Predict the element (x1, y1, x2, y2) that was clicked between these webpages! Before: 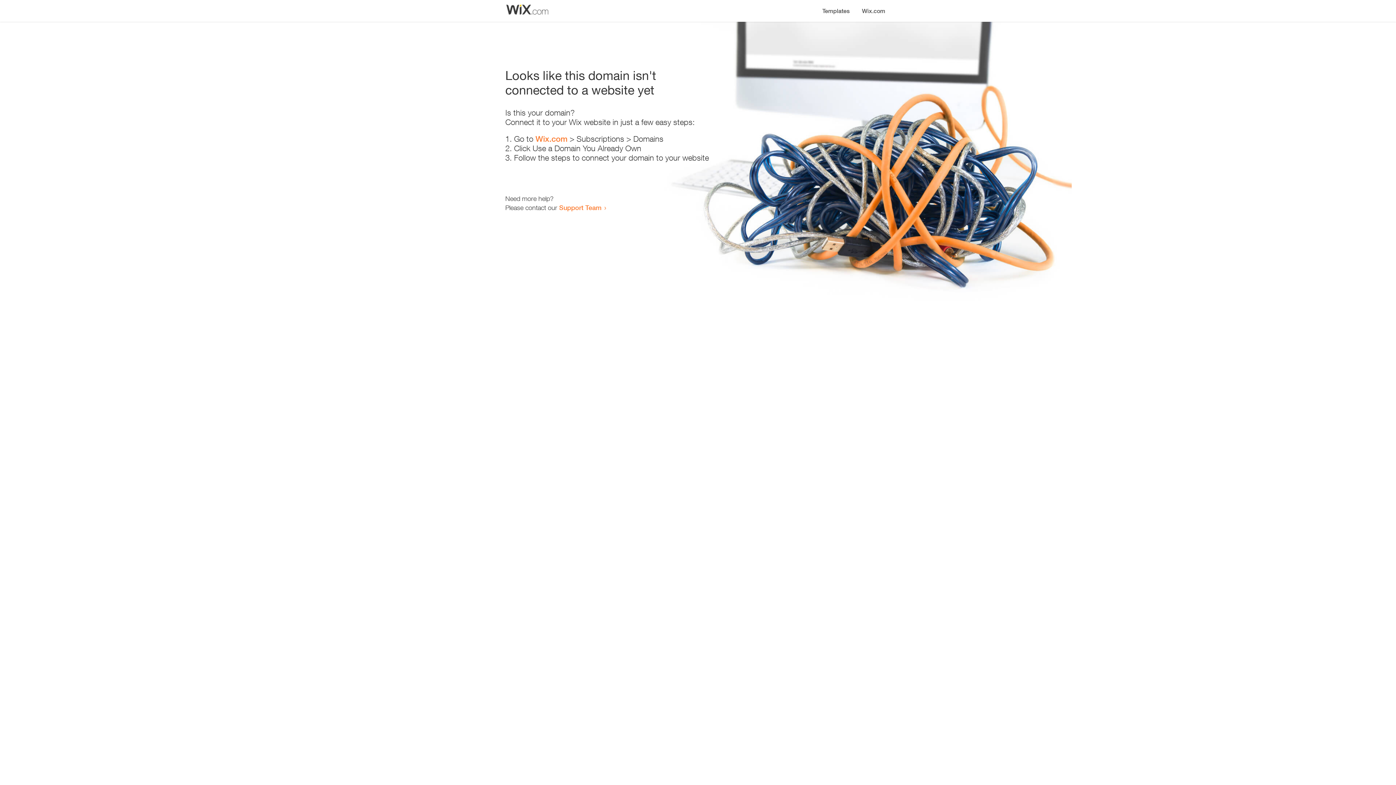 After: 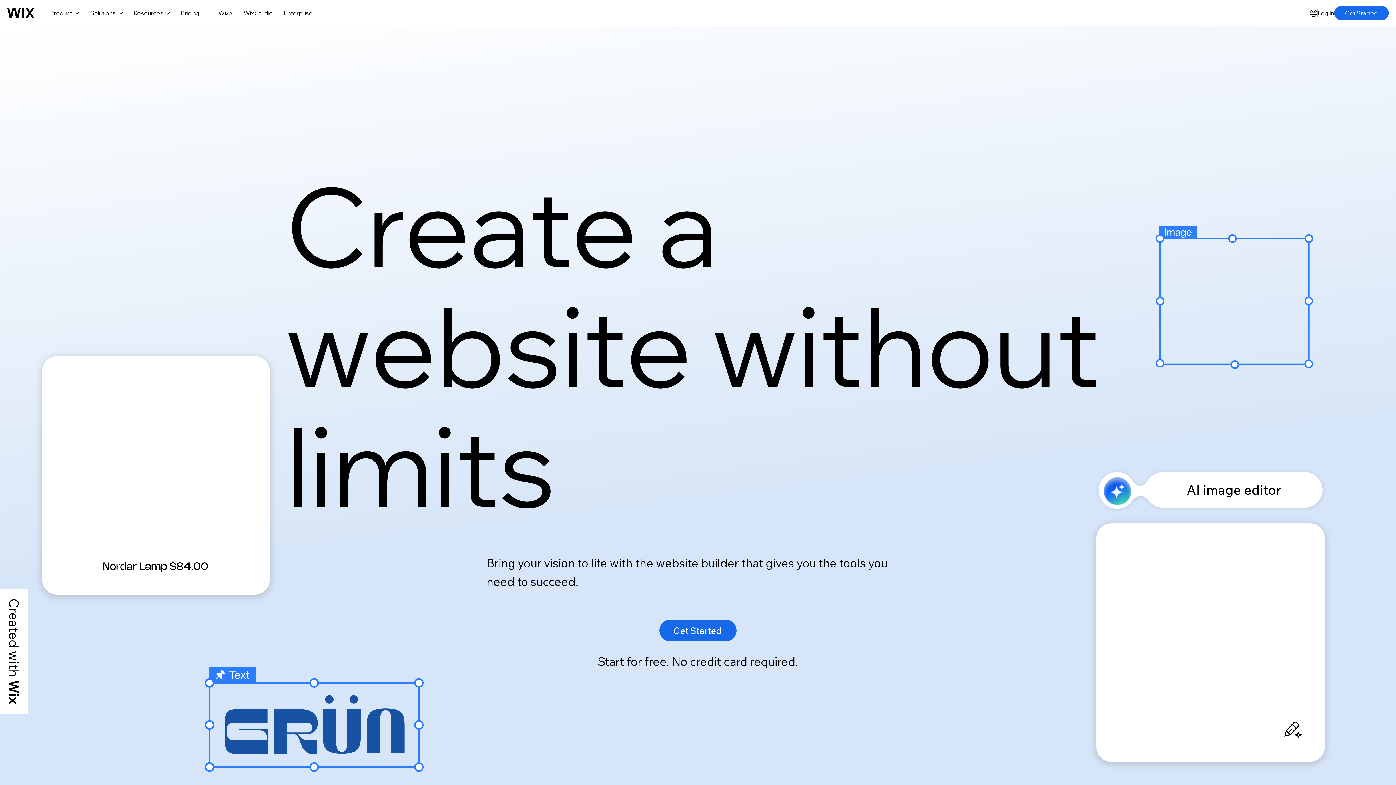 Action: bbox: (856, 0, 890, 14) label: Wix.com